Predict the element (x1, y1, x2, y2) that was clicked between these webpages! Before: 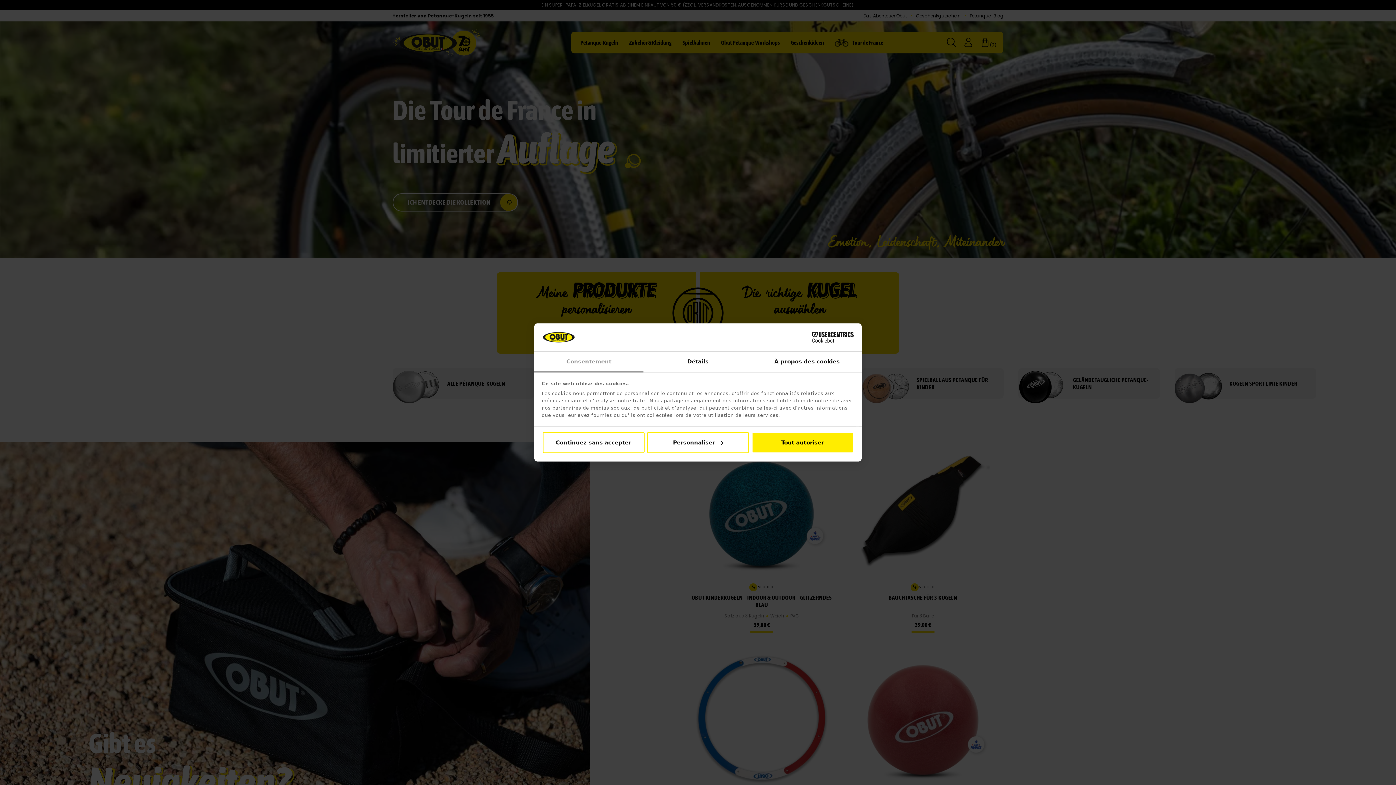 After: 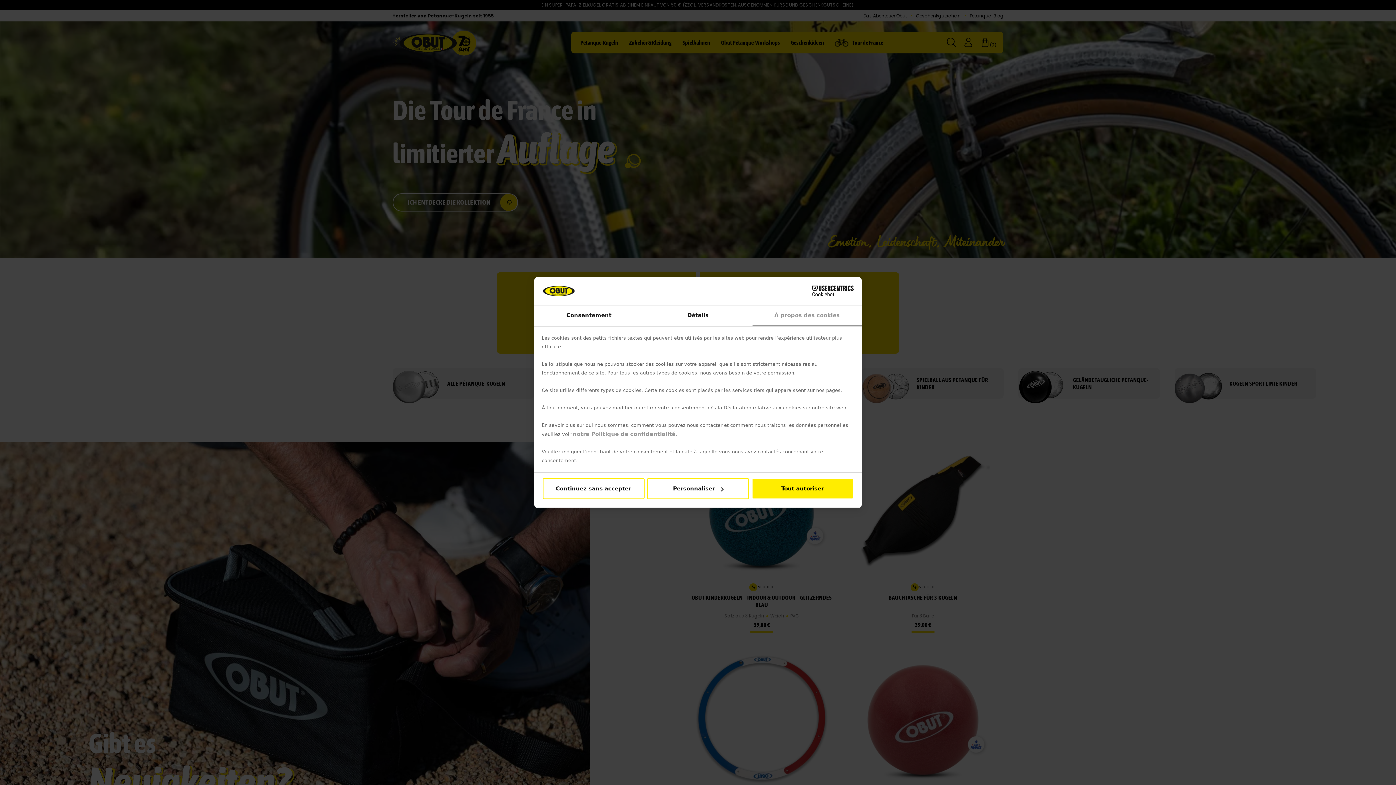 Action: bbox: (752, 351, 861, 372) label: À propos des cookies